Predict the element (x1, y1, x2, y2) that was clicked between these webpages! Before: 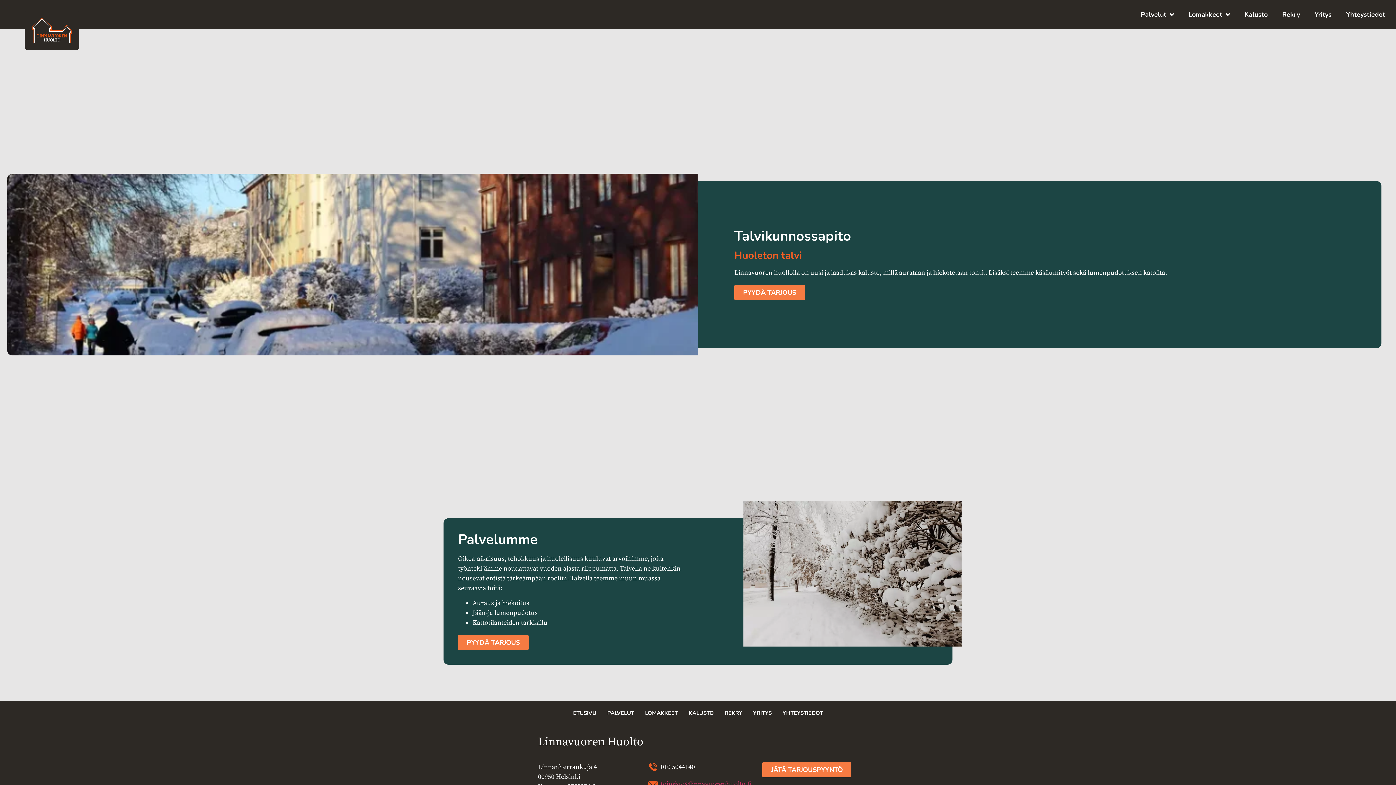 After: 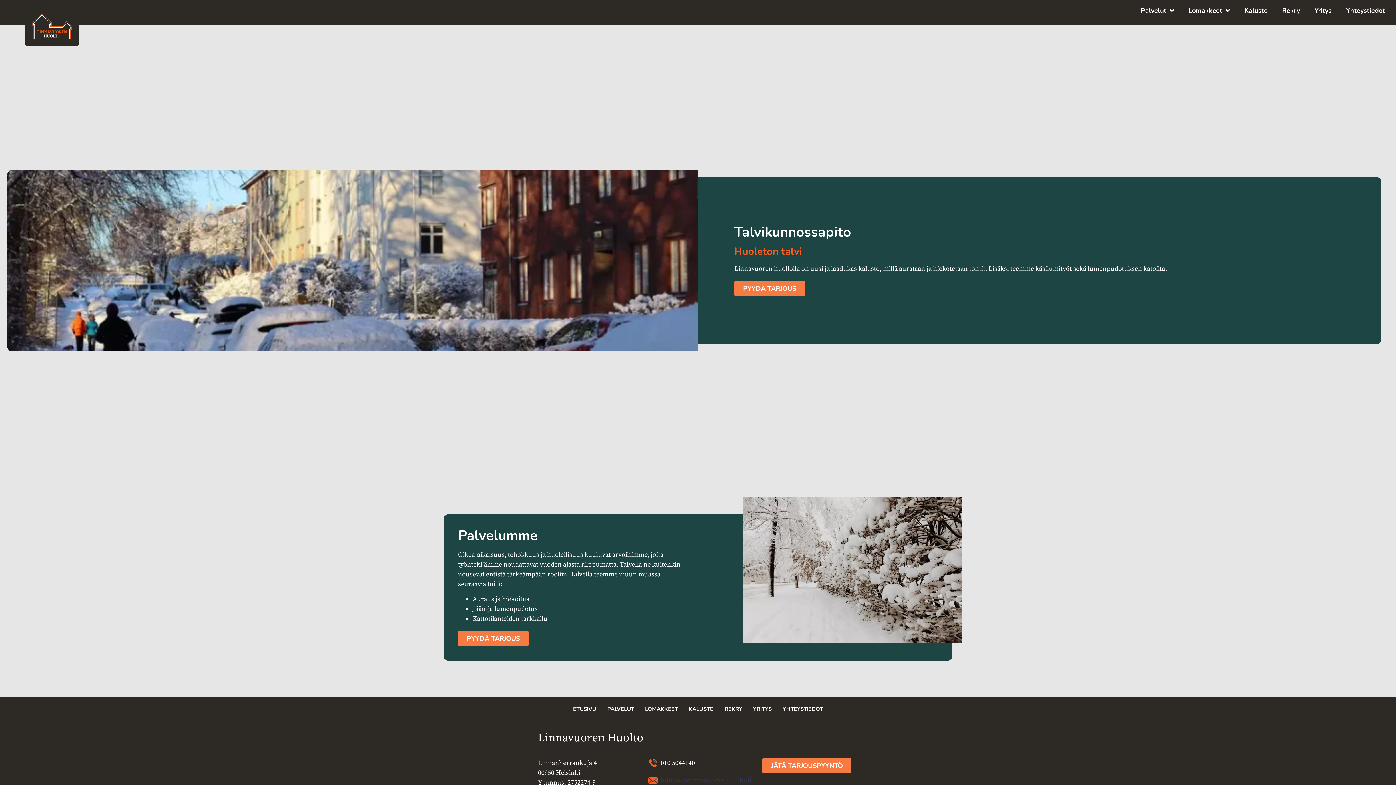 Action: bbox: (660, 779, 751, 789) label: toimisto@linnavuorenhuolto.fi